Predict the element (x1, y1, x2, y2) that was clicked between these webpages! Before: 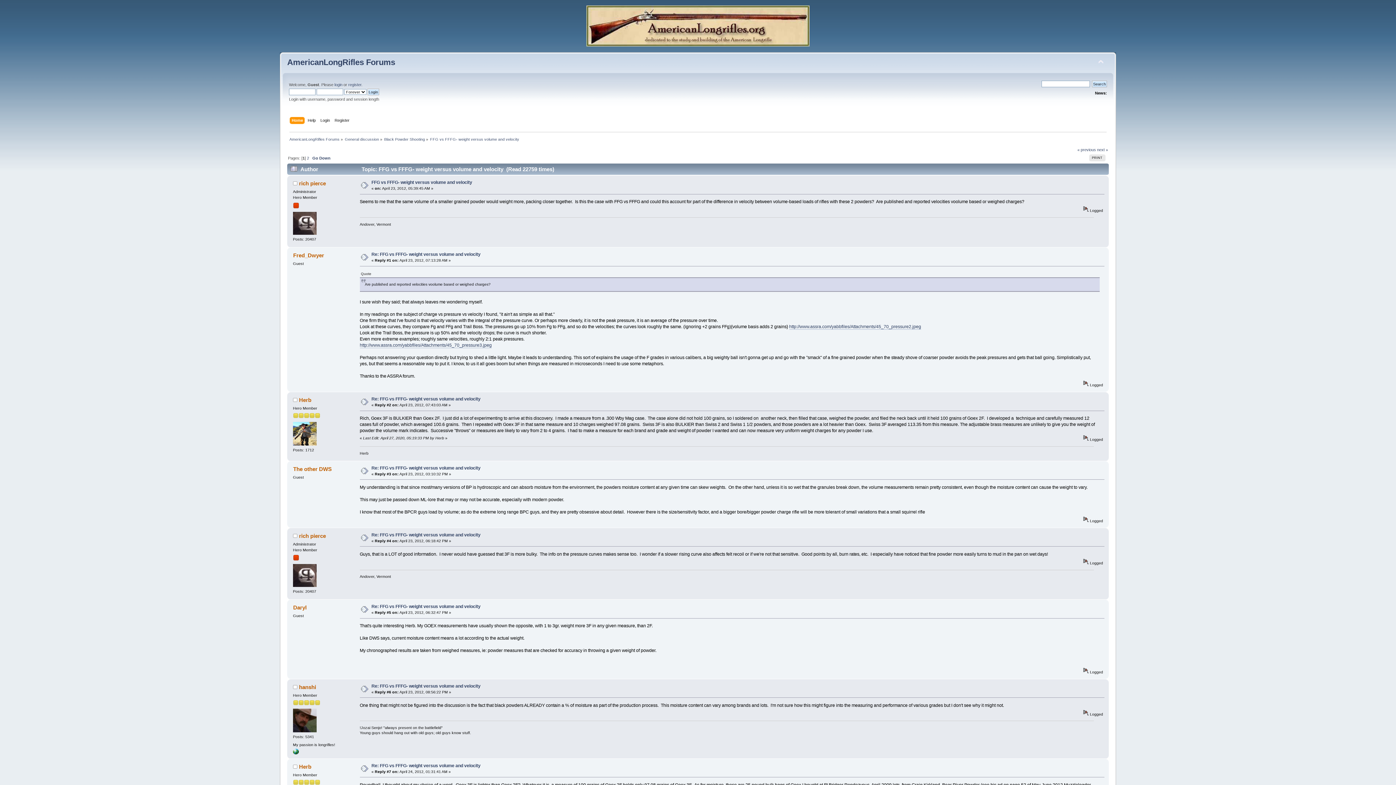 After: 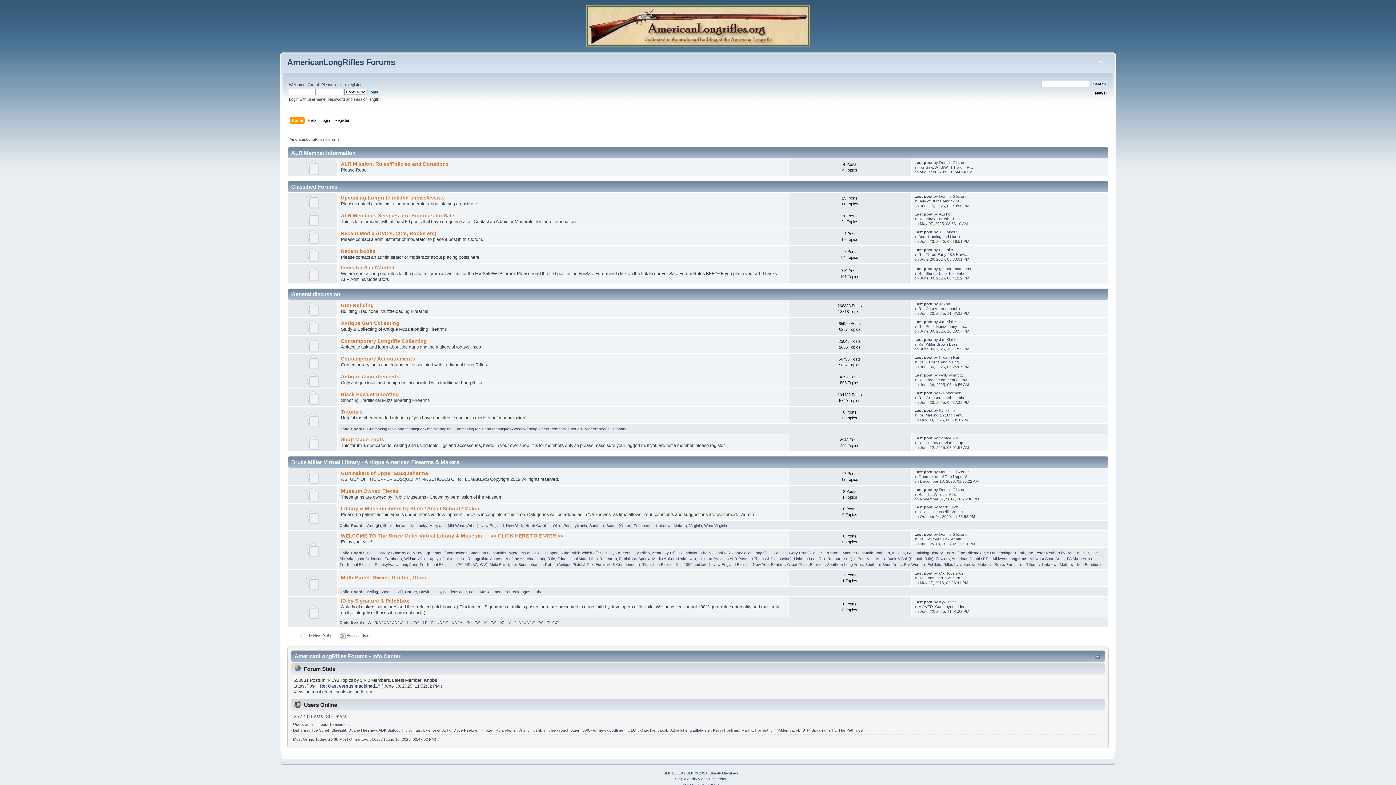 Action: bbox: (291, 117, 304, 125) label: Home